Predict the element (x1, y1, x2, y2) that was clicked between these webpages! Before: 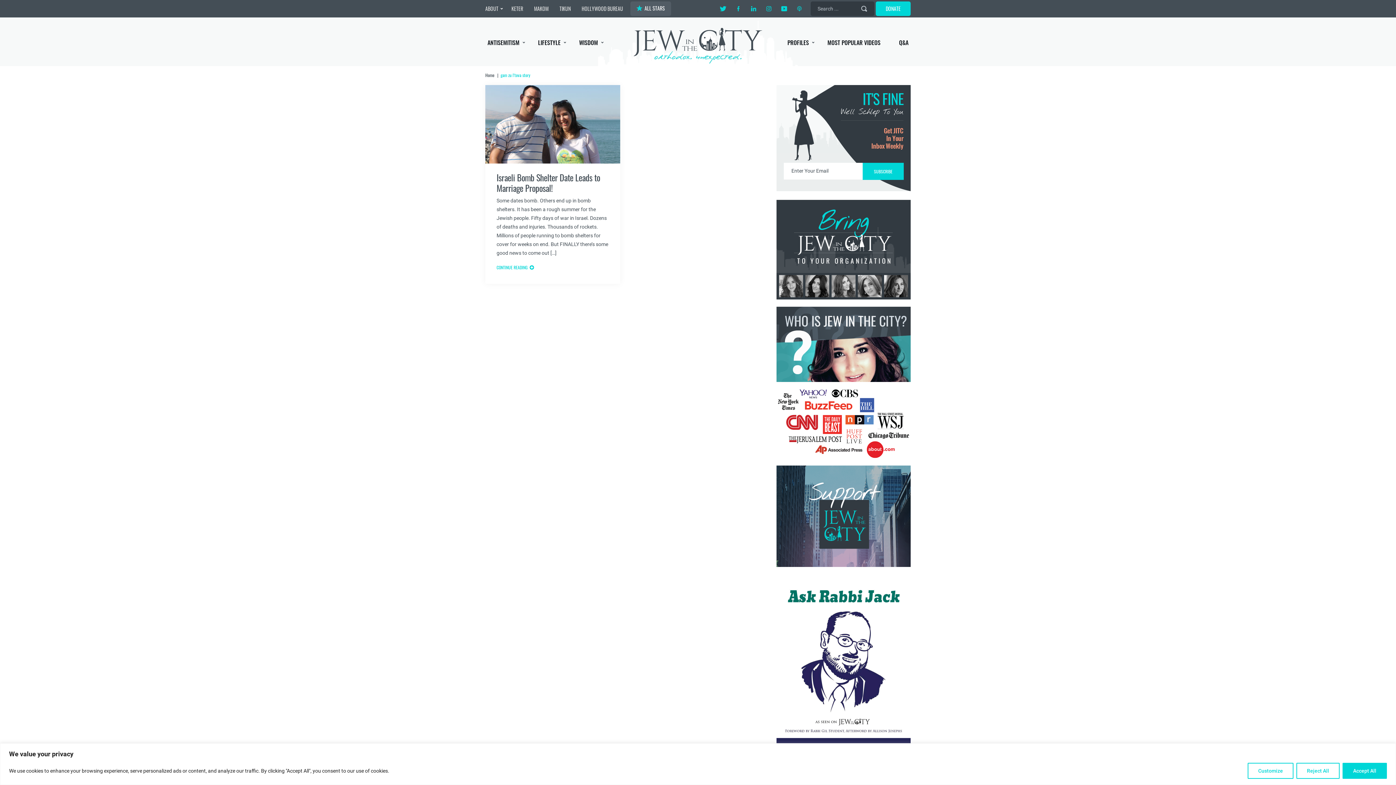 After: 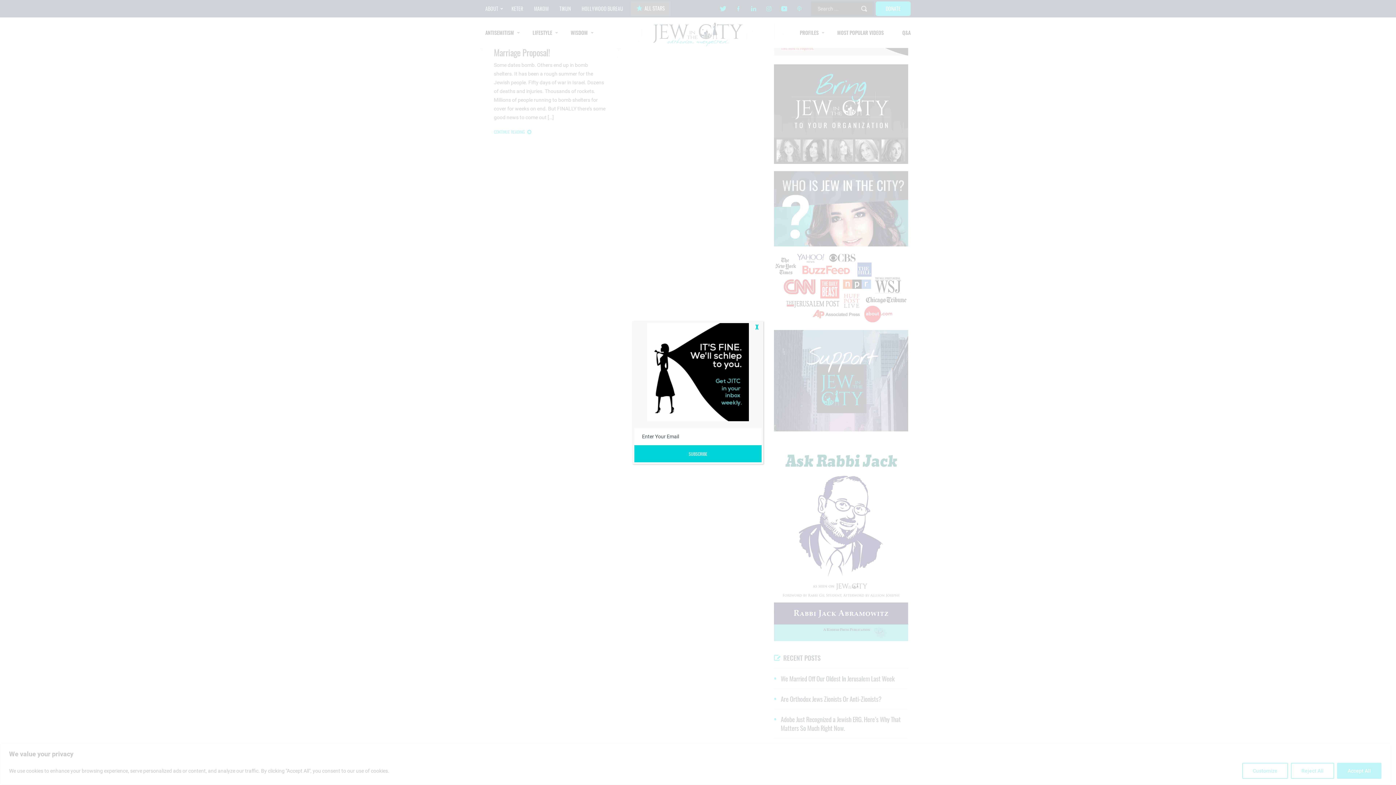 Action: label: SUBSCRIBE bbox: (862, 162, 904, 180)